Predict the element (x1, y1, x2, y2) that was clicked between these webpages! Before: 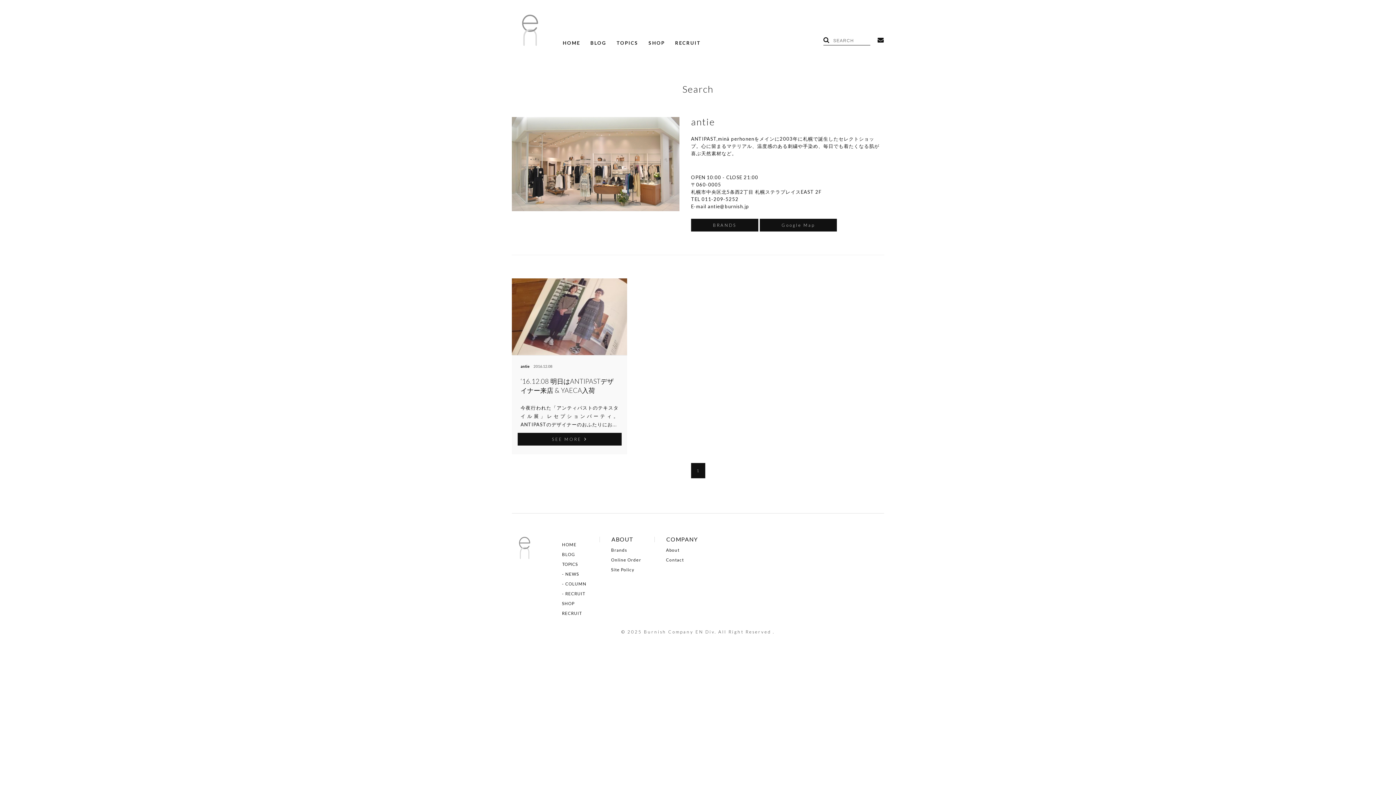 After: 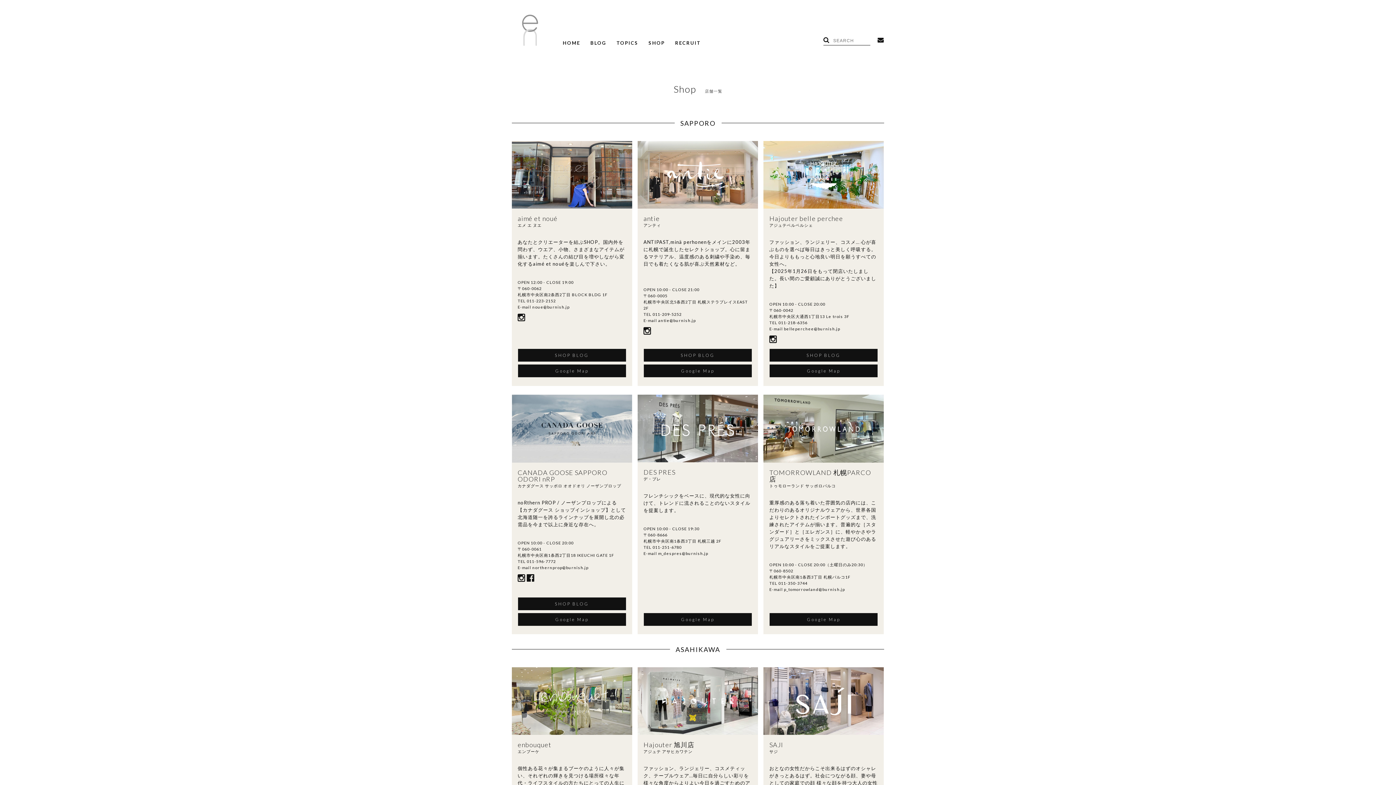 Action: label: SHOP bbox: (562, 601, 574, 605)